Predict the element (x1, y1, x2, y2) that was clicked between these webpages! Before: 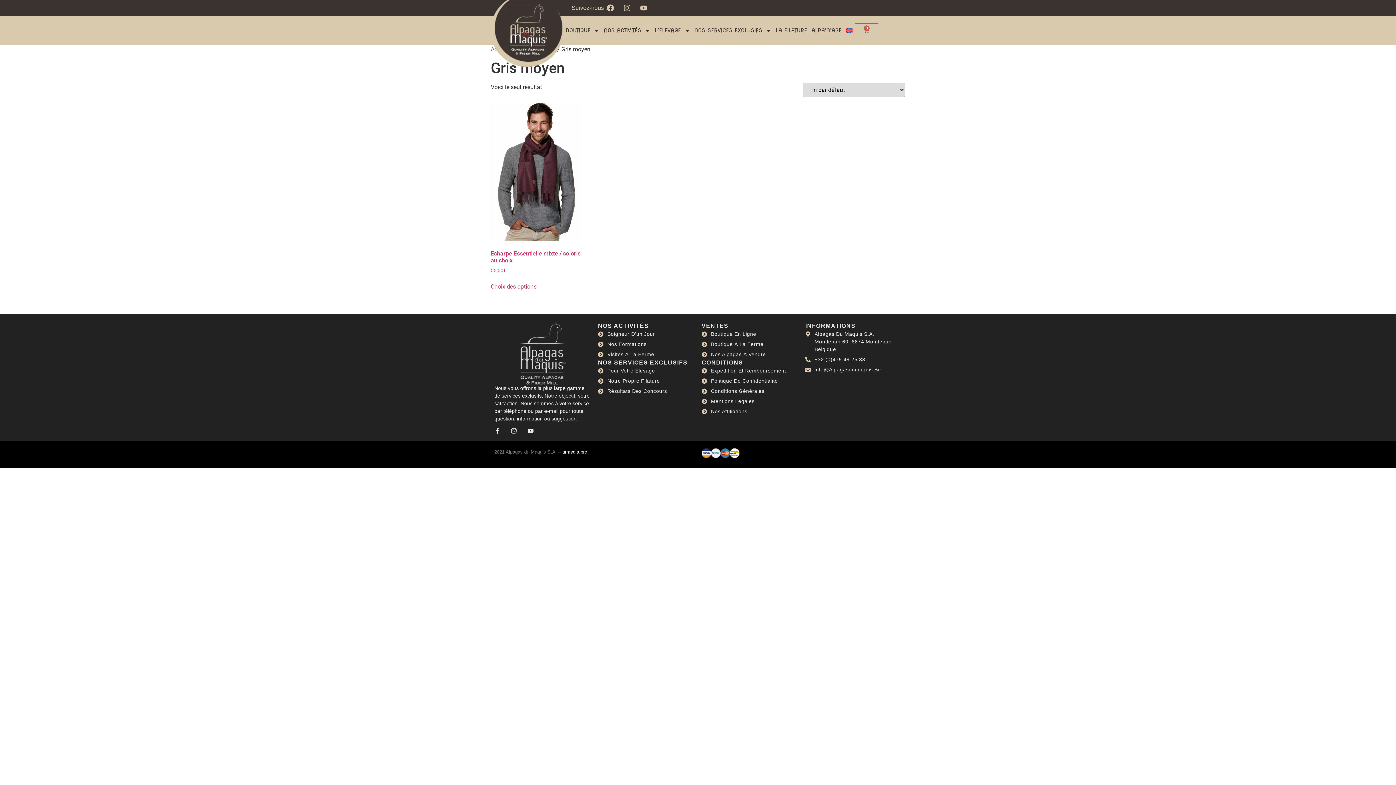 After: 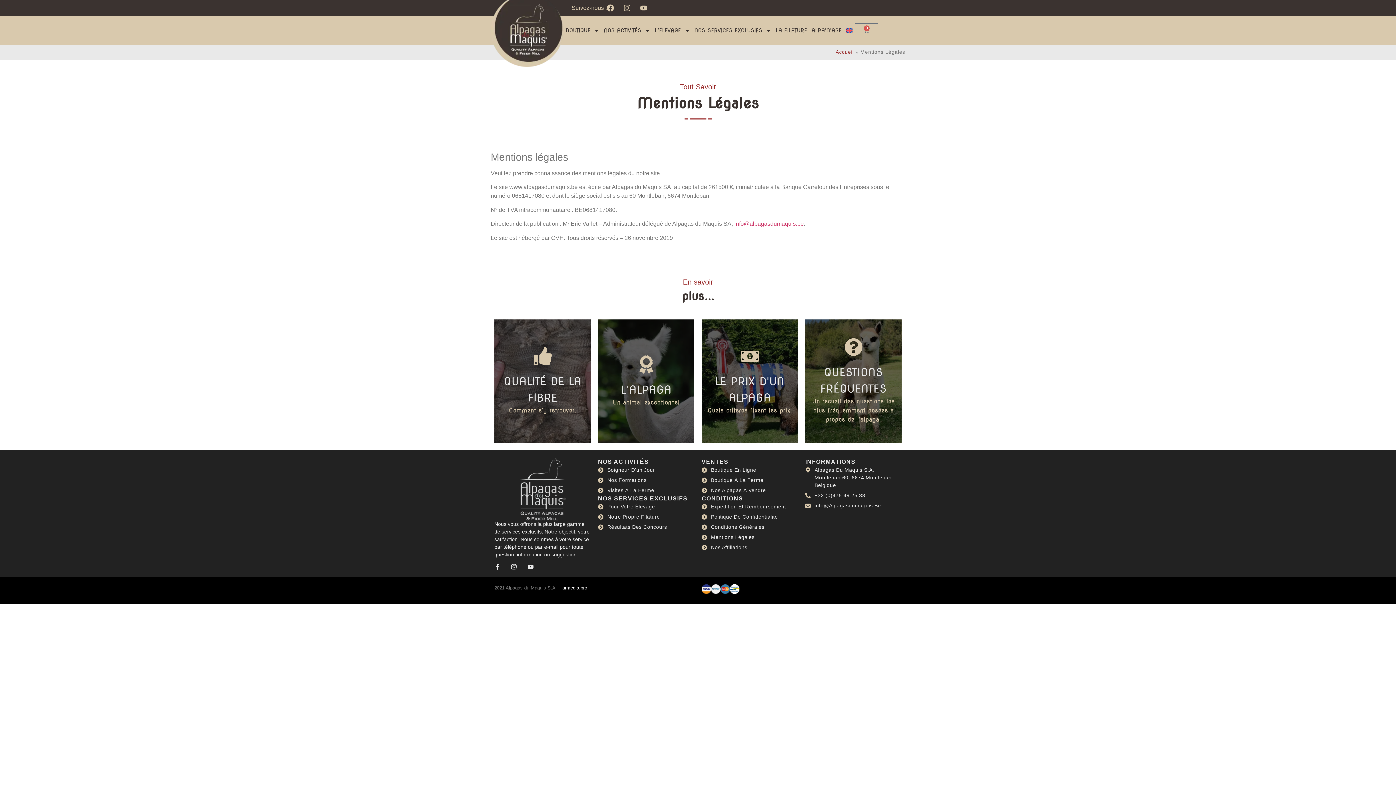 Action: bbox: (701, 397, 798, 405) label: Mentions Légales